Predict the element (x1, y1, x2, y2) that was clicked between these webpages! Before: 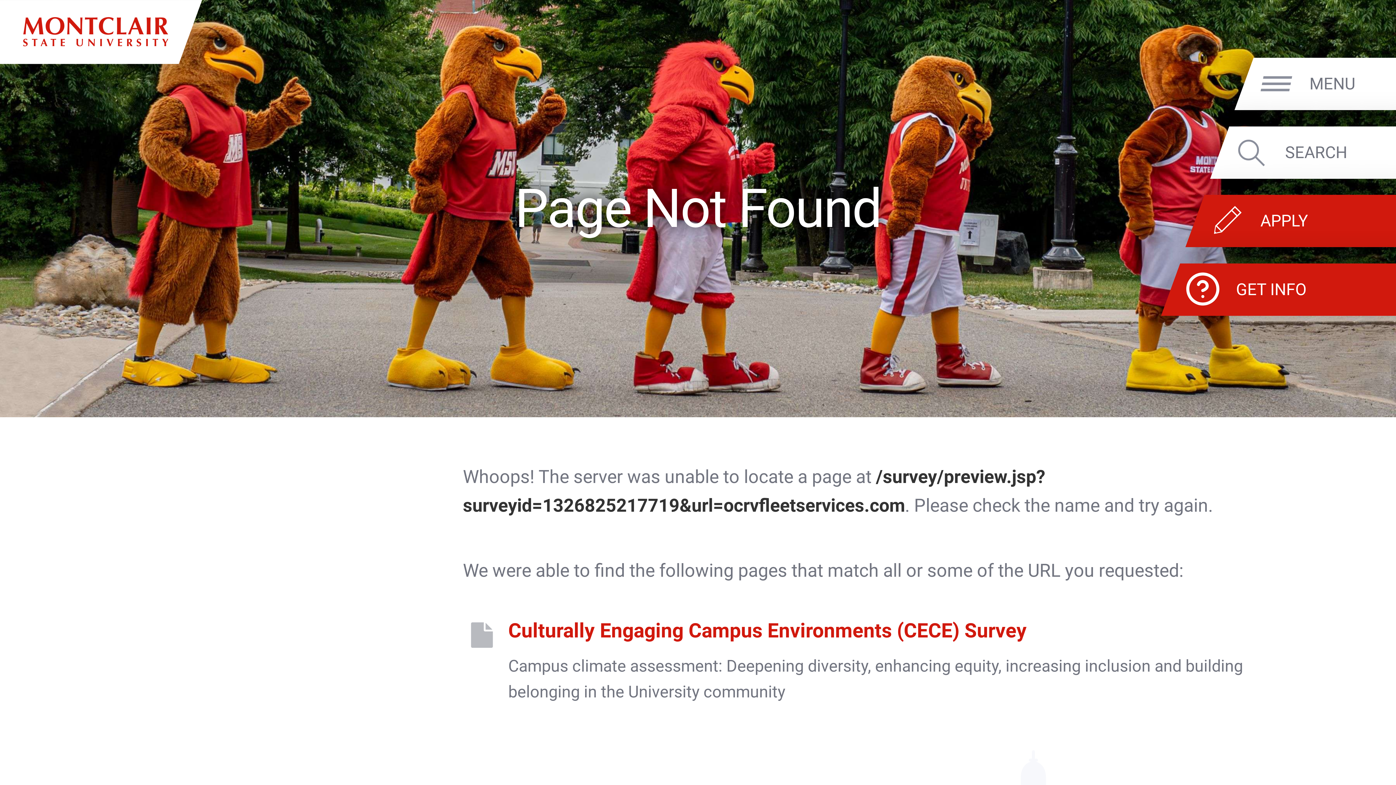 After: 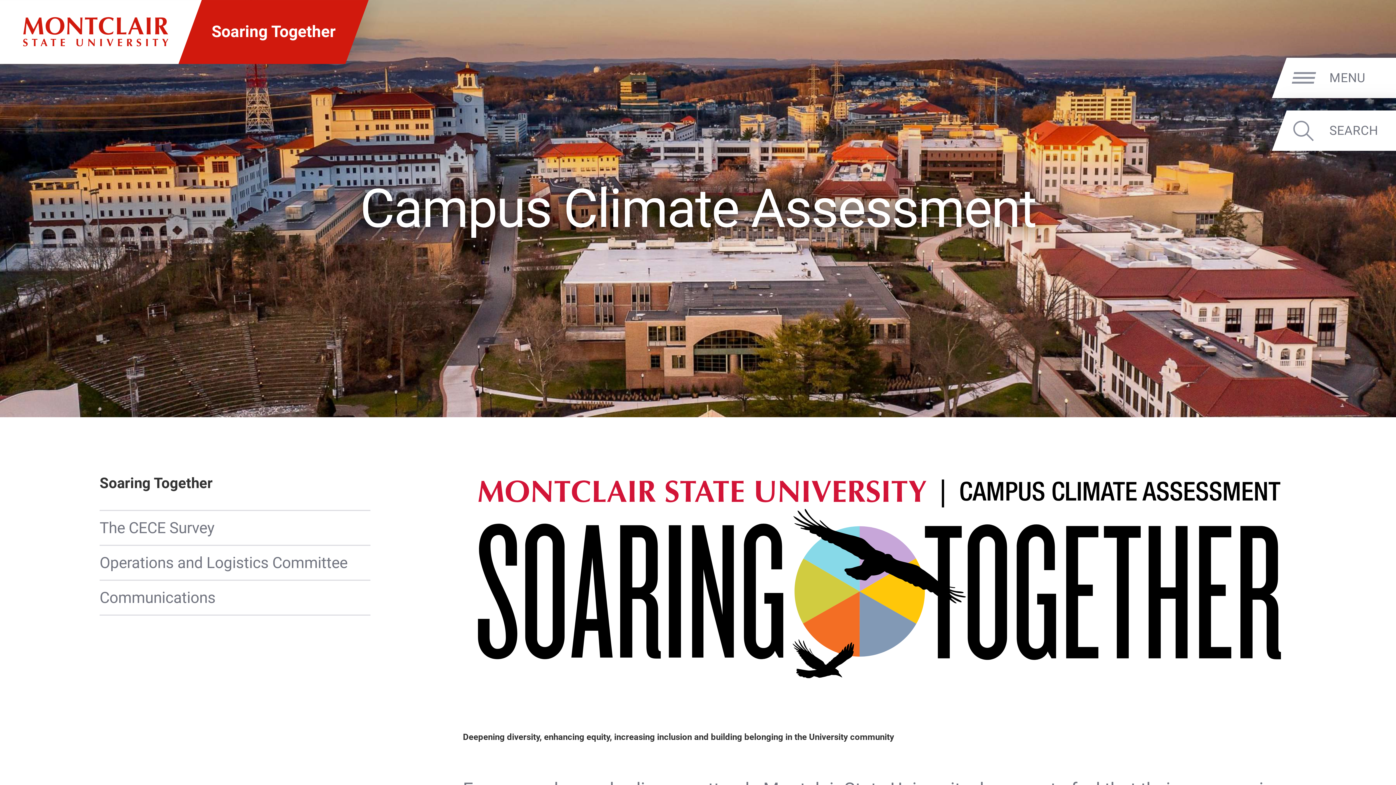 Action: label: Culturally Engaging Campus Environments (CECE) Survey
- Page bbox: (508, 619, 1026, 642)